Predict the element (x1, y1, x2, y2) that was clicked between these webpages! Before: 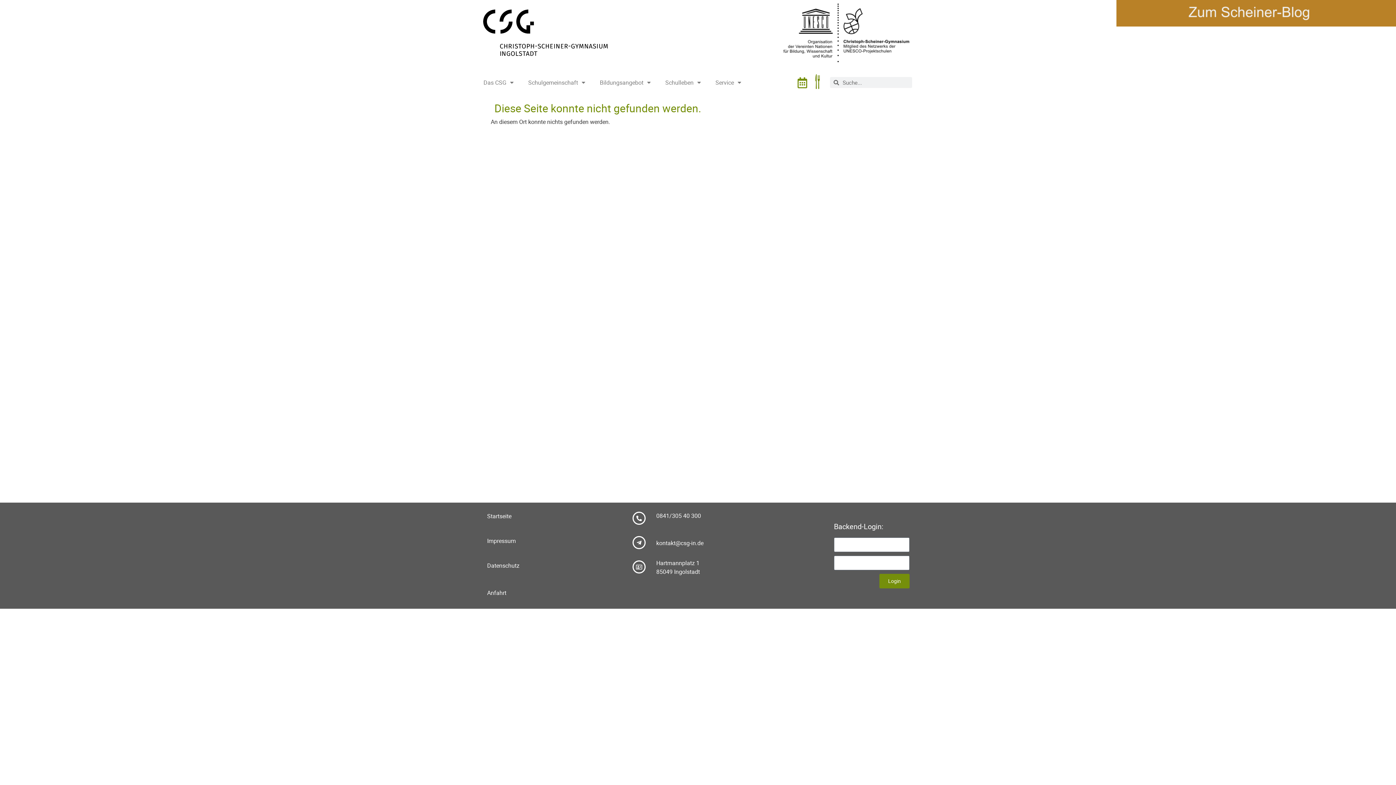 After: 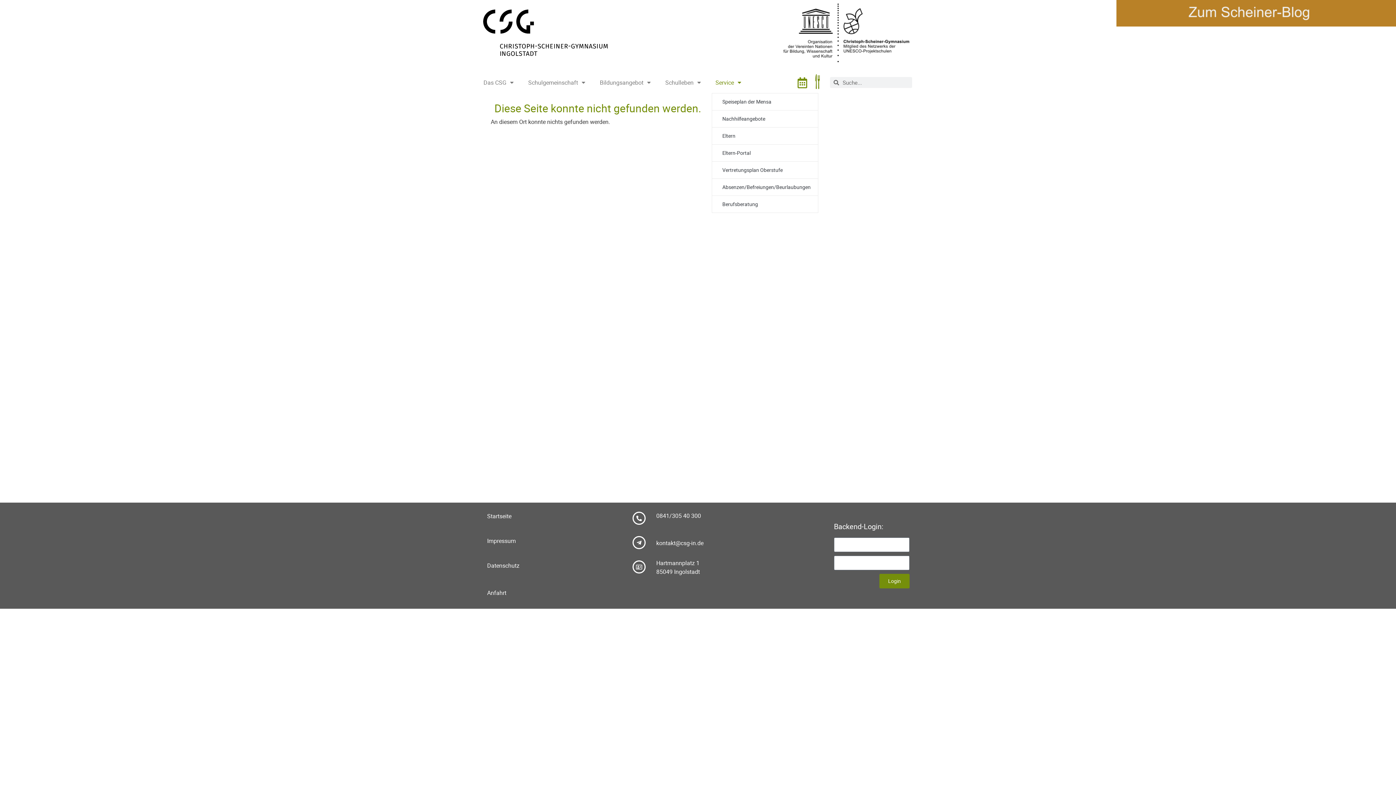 Action: bbox: (712, 65, 745, 99) label: Service